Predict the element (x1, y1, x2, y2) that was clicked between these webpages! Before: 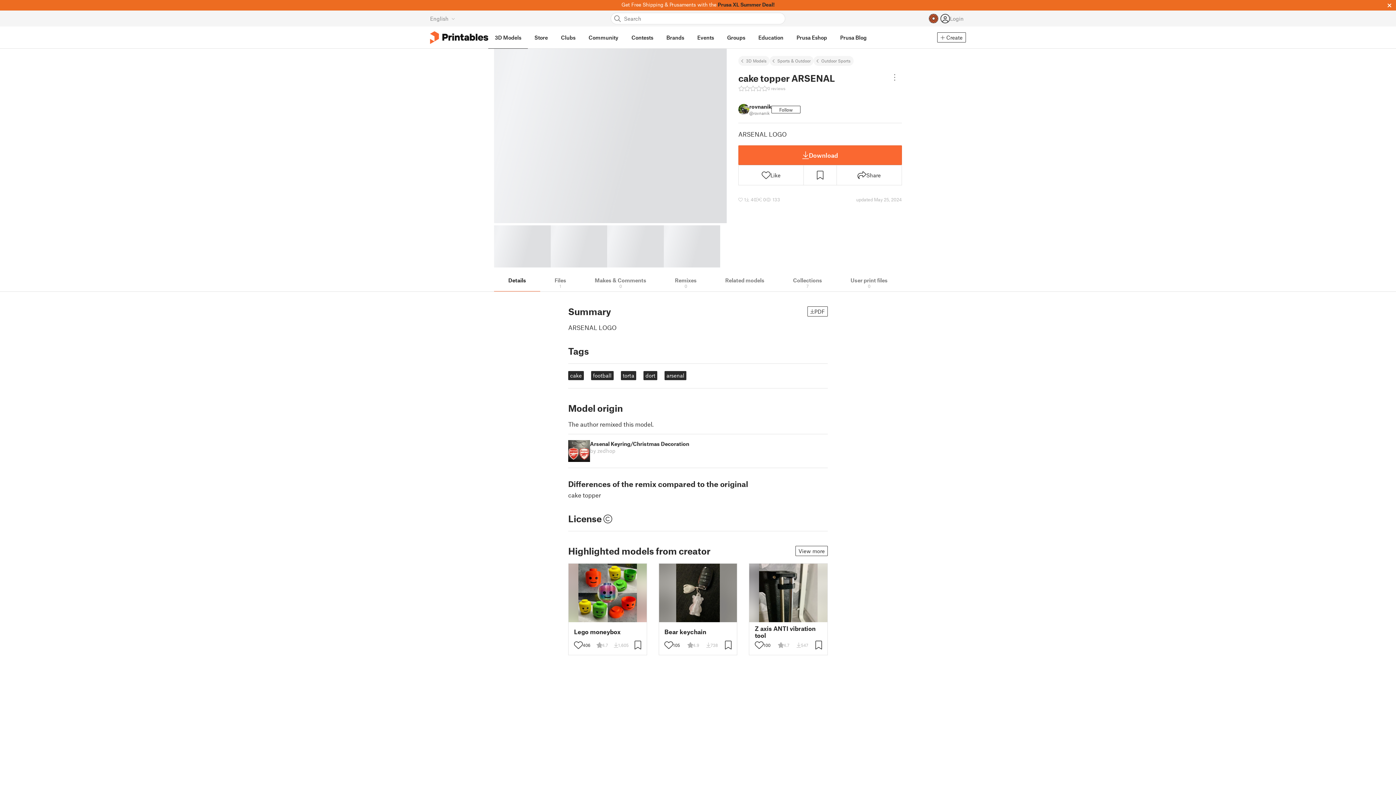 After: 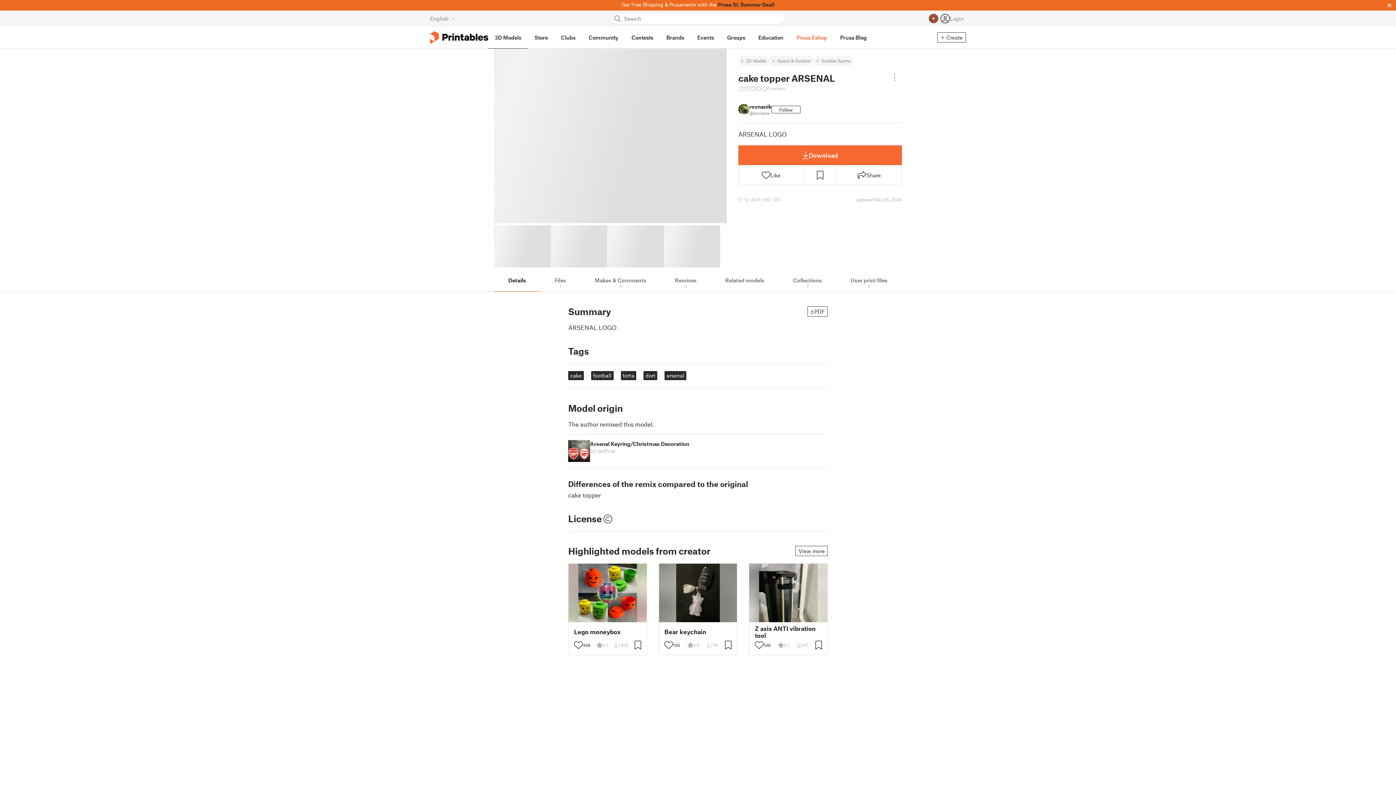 Action: bbox: (790, 26, 833, 48) label: Prusa Eshop